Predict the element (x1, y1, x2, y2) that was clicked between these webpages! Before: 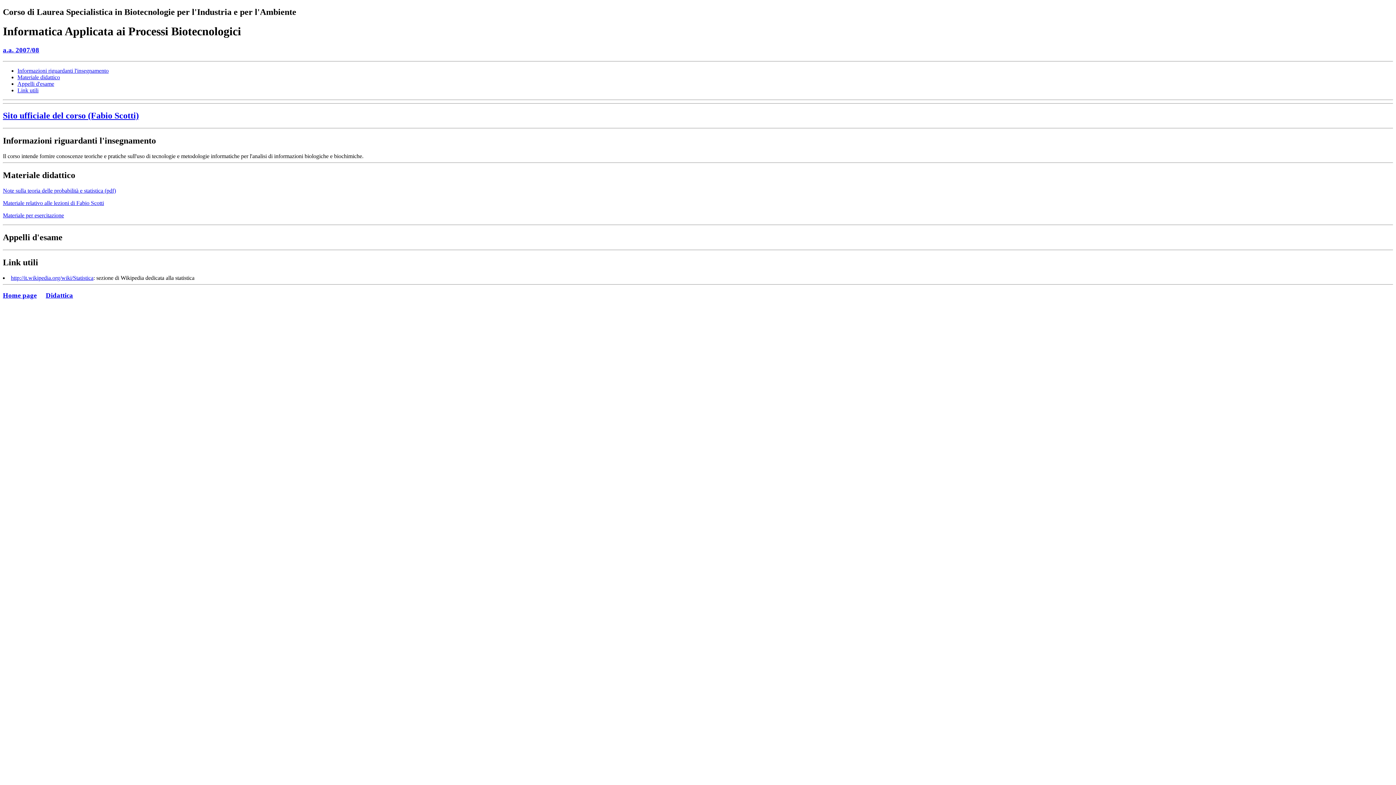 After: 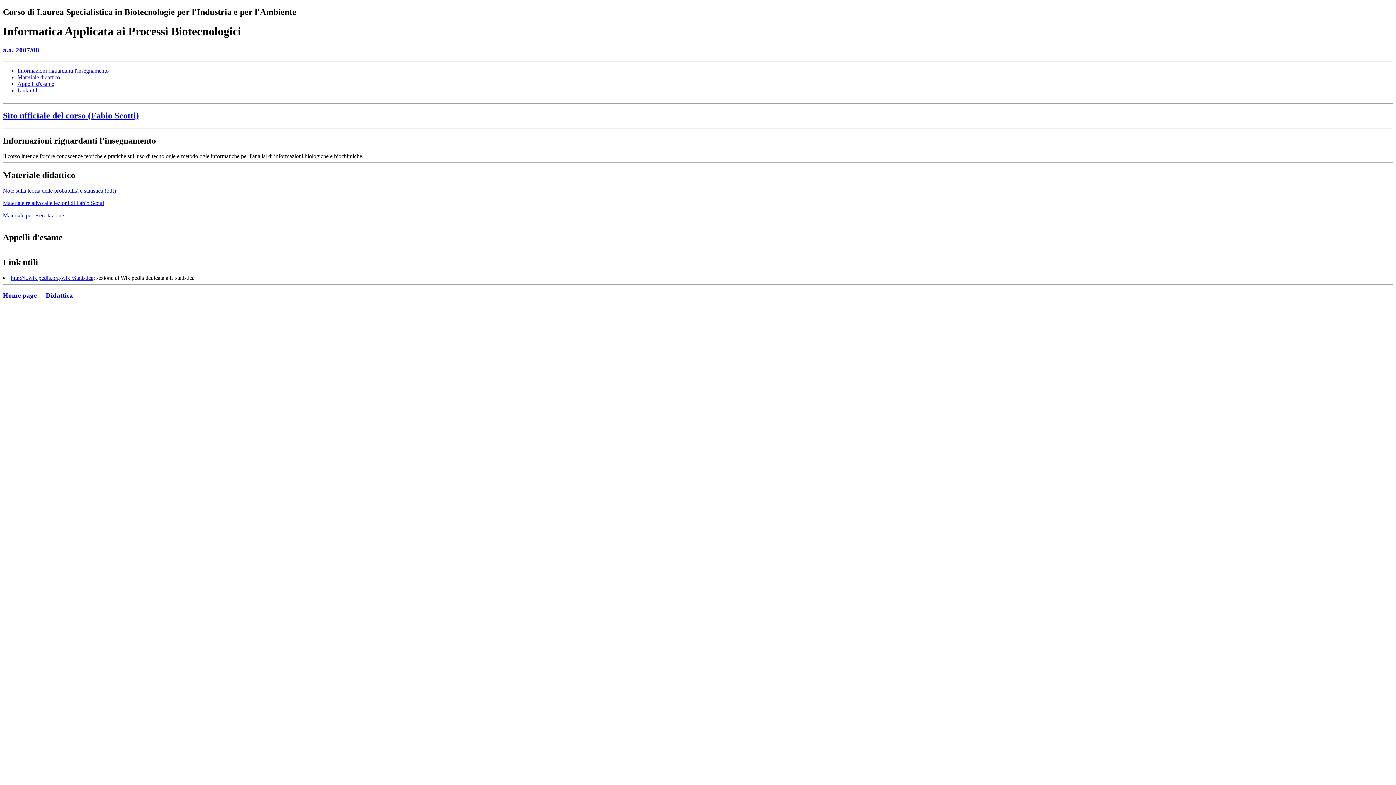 Action: label: Materiale didattico bbox: (2, 170, 75, 180)